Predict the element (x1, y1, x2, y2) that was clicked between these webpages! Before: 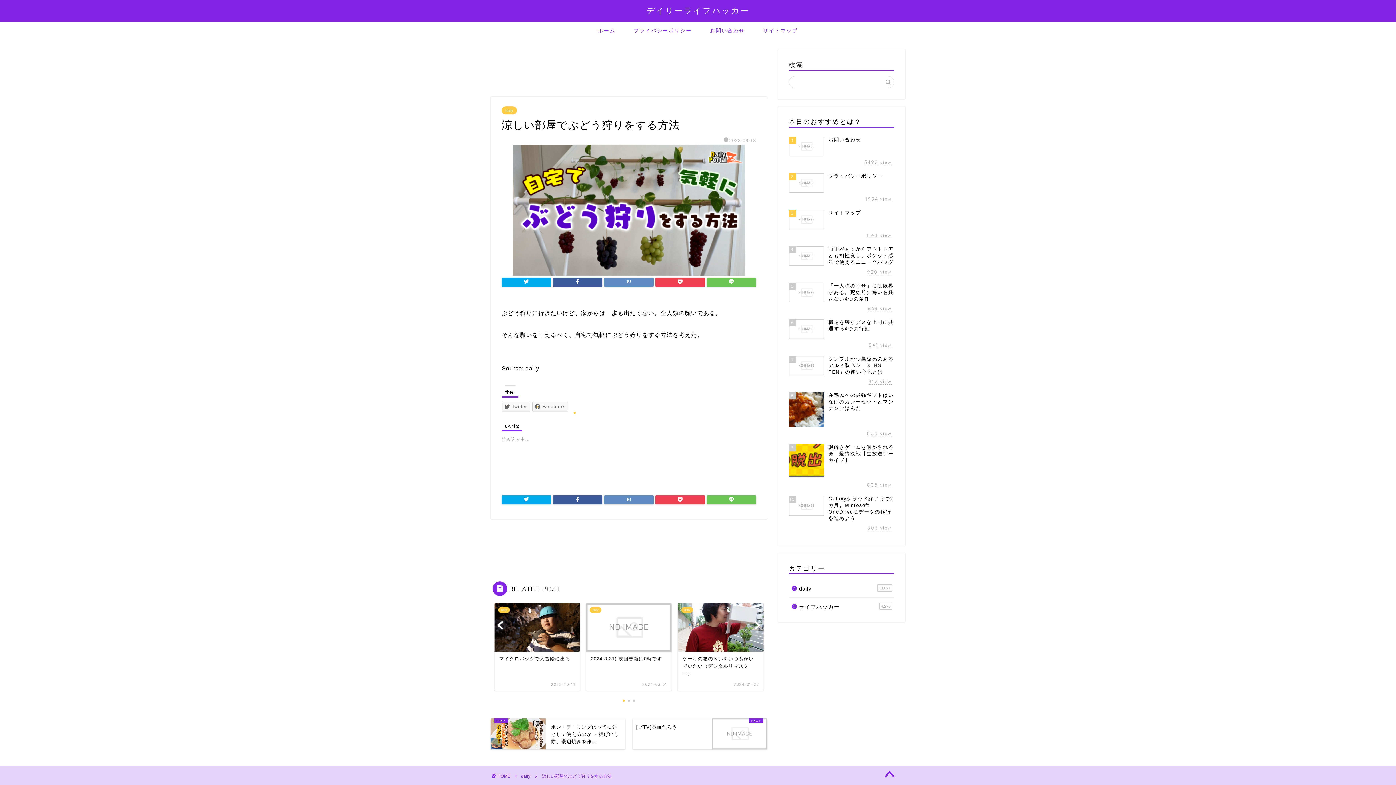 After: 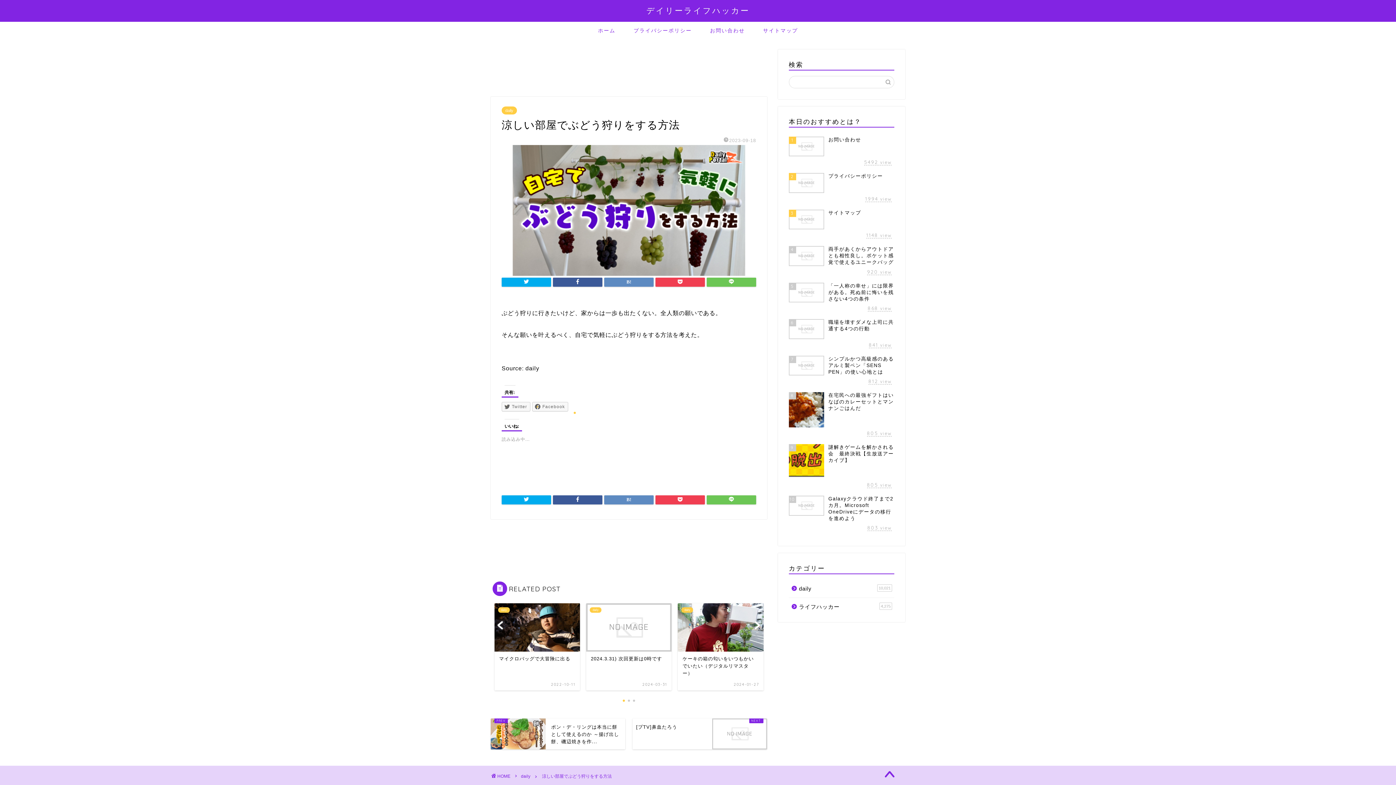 Action: label: 涼しい部屋でぶどう狩りをする方法 bbox: (542, 774, 612, 779)